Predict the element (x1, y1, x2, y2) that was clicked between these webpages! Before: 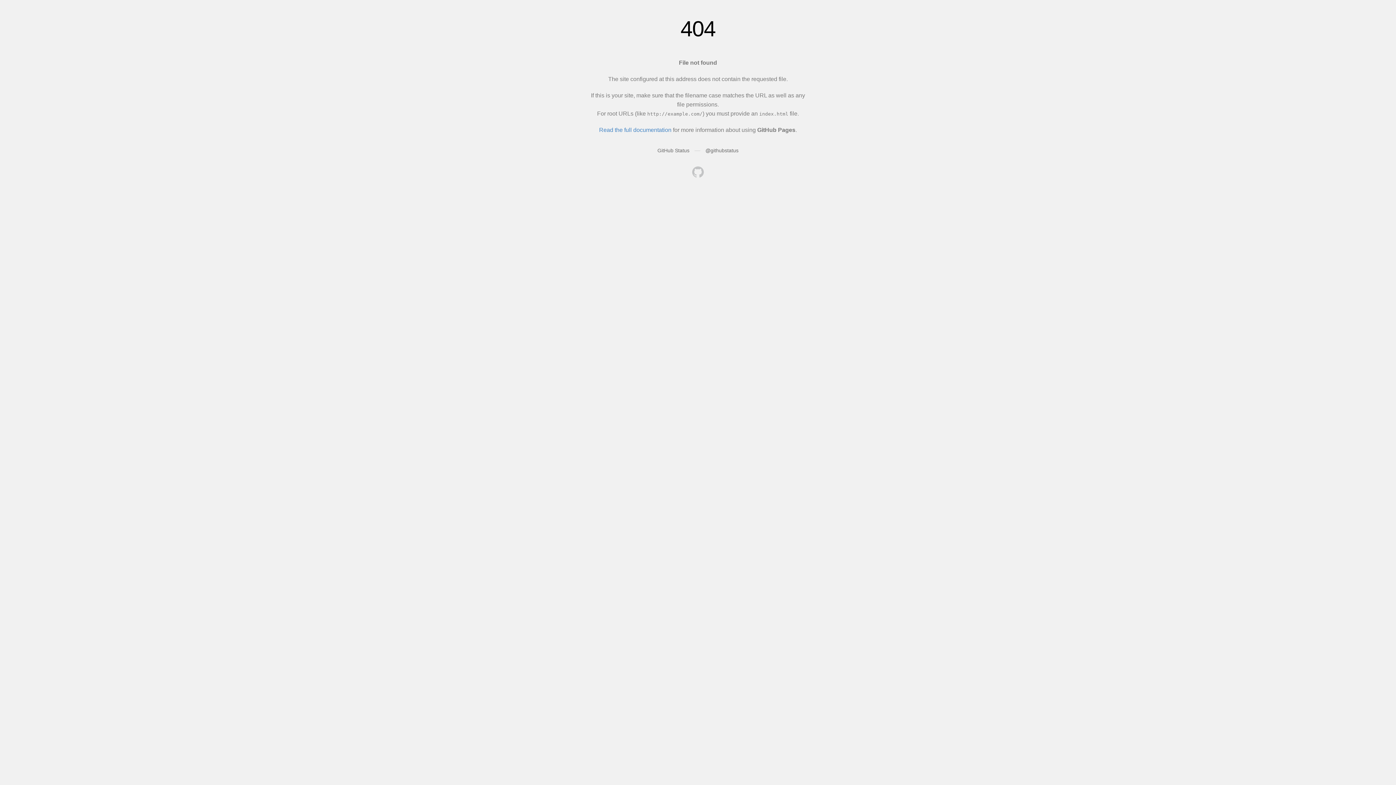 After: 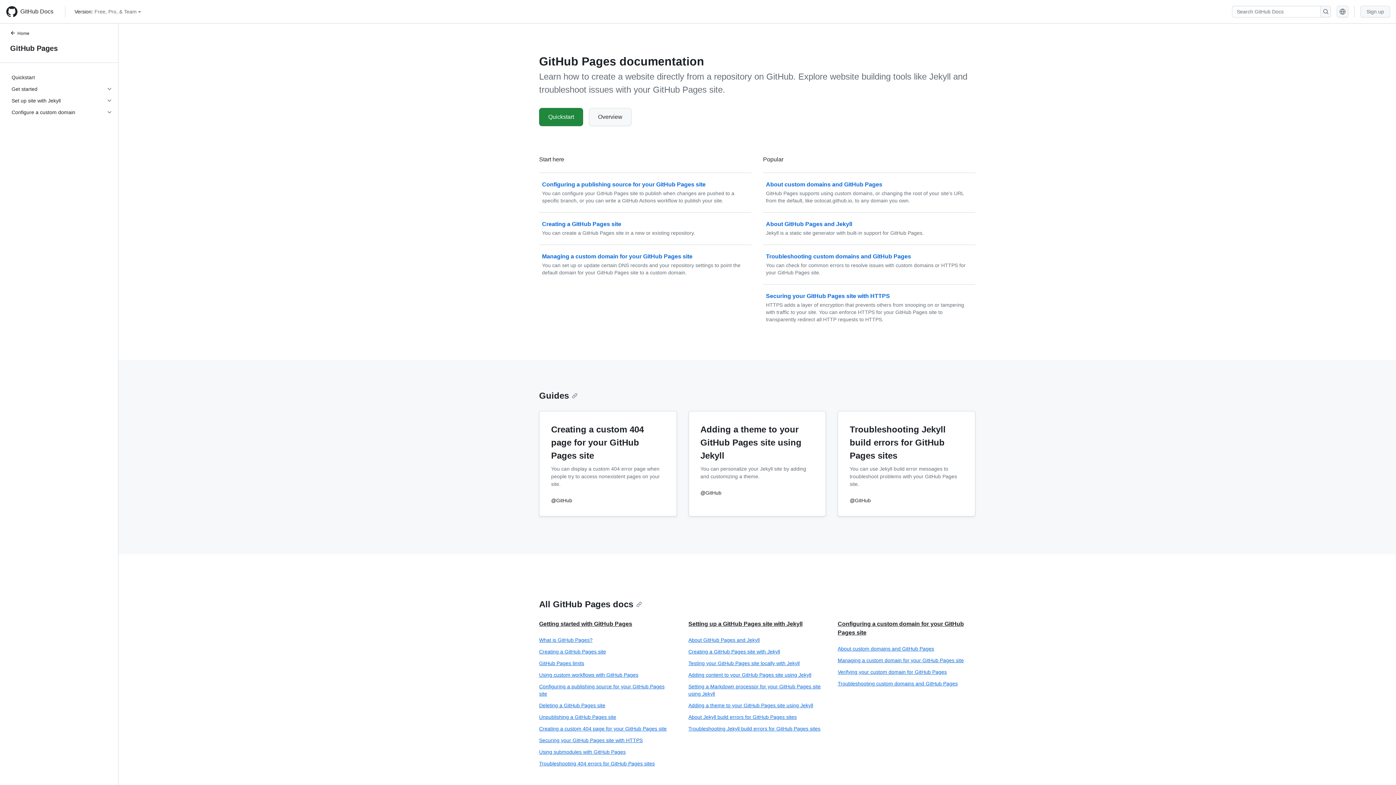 Action: bbox: (599, 126, 671, 133) label: Read the full documentation